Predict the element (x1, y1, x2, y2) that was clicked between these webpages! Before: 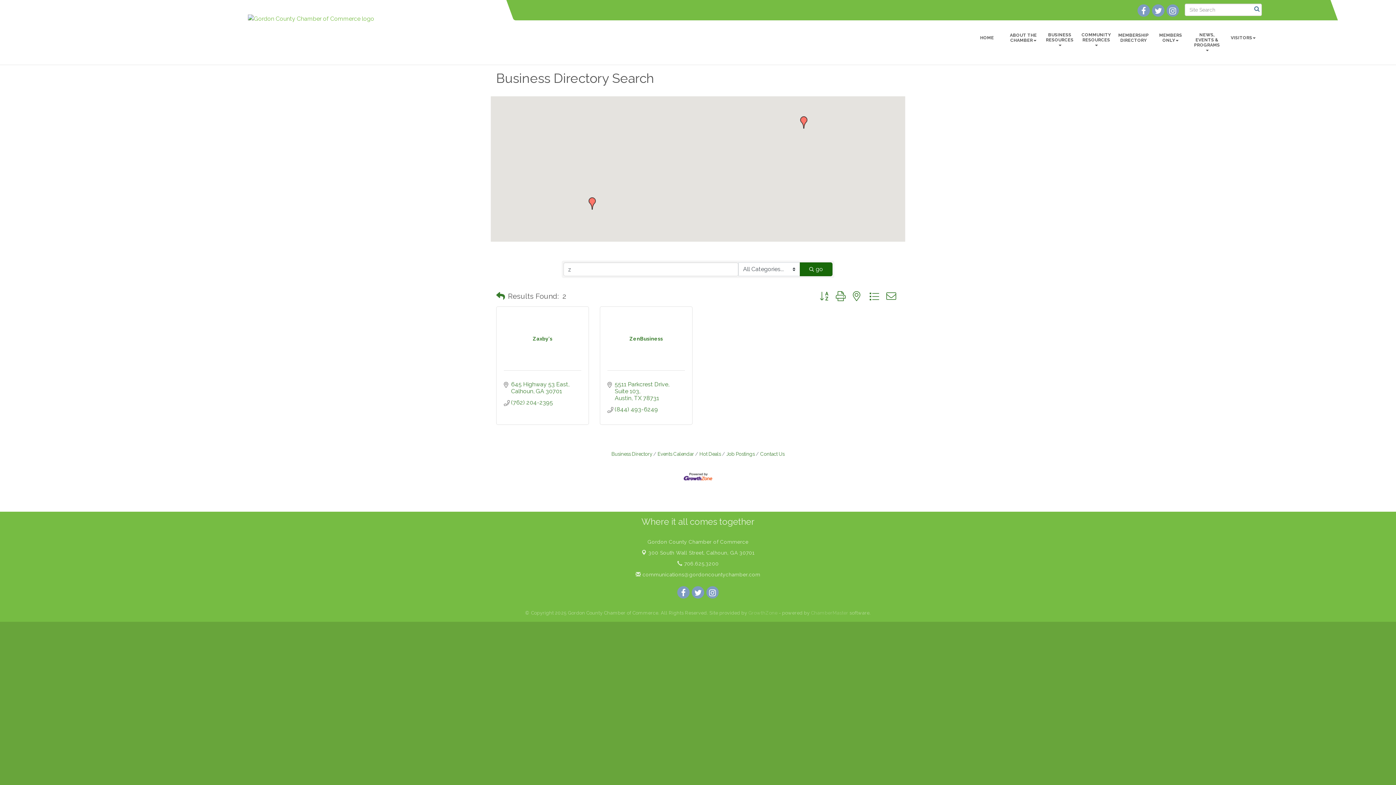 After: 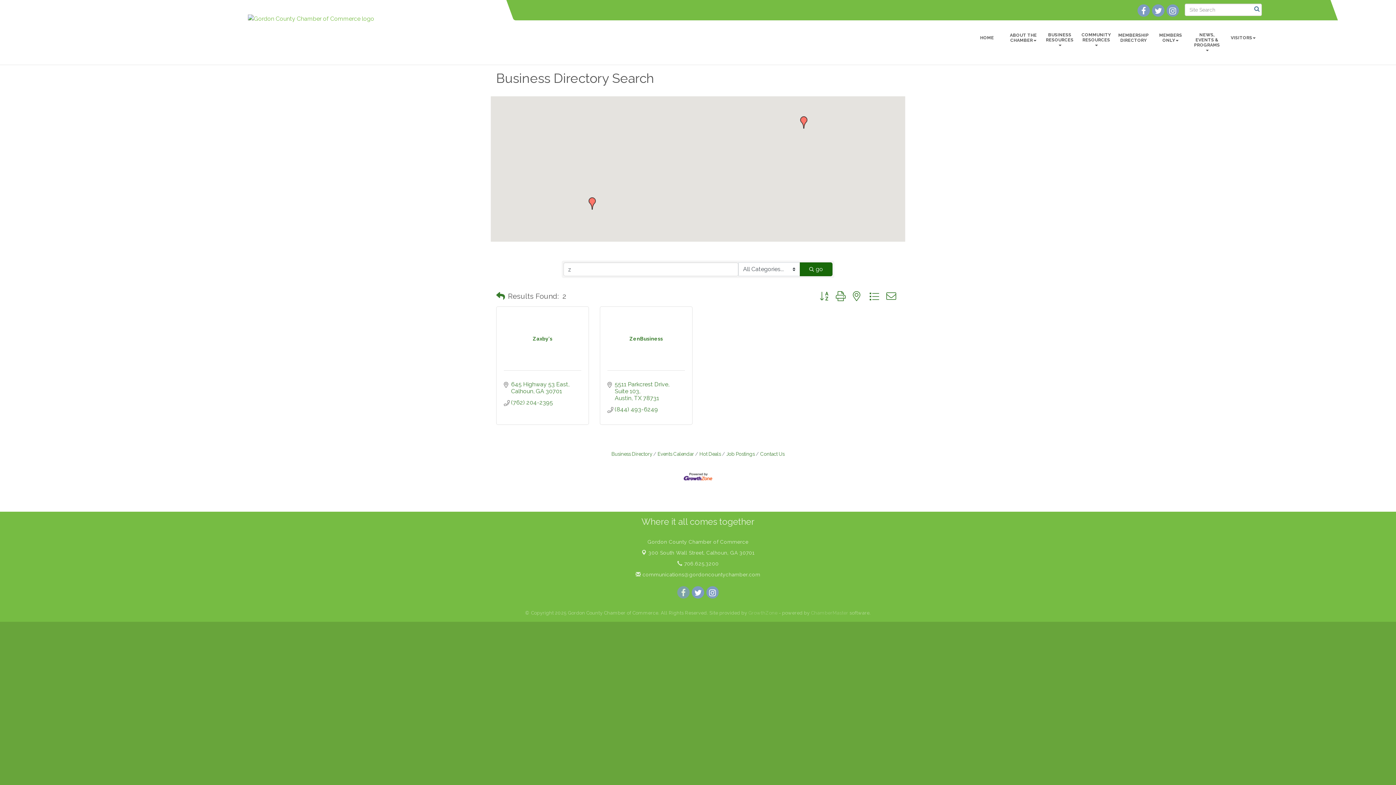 Action: bbox: (677, 586, 690, 599)